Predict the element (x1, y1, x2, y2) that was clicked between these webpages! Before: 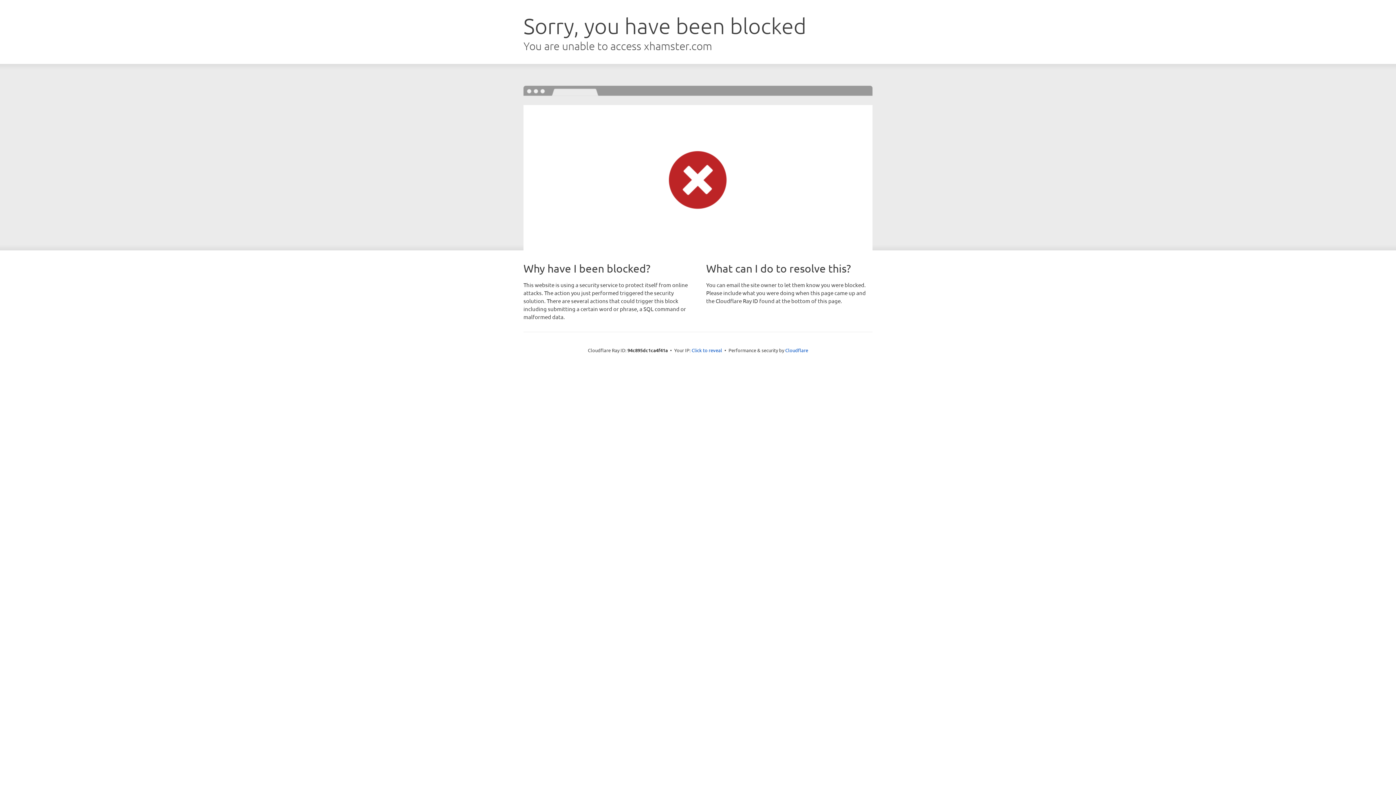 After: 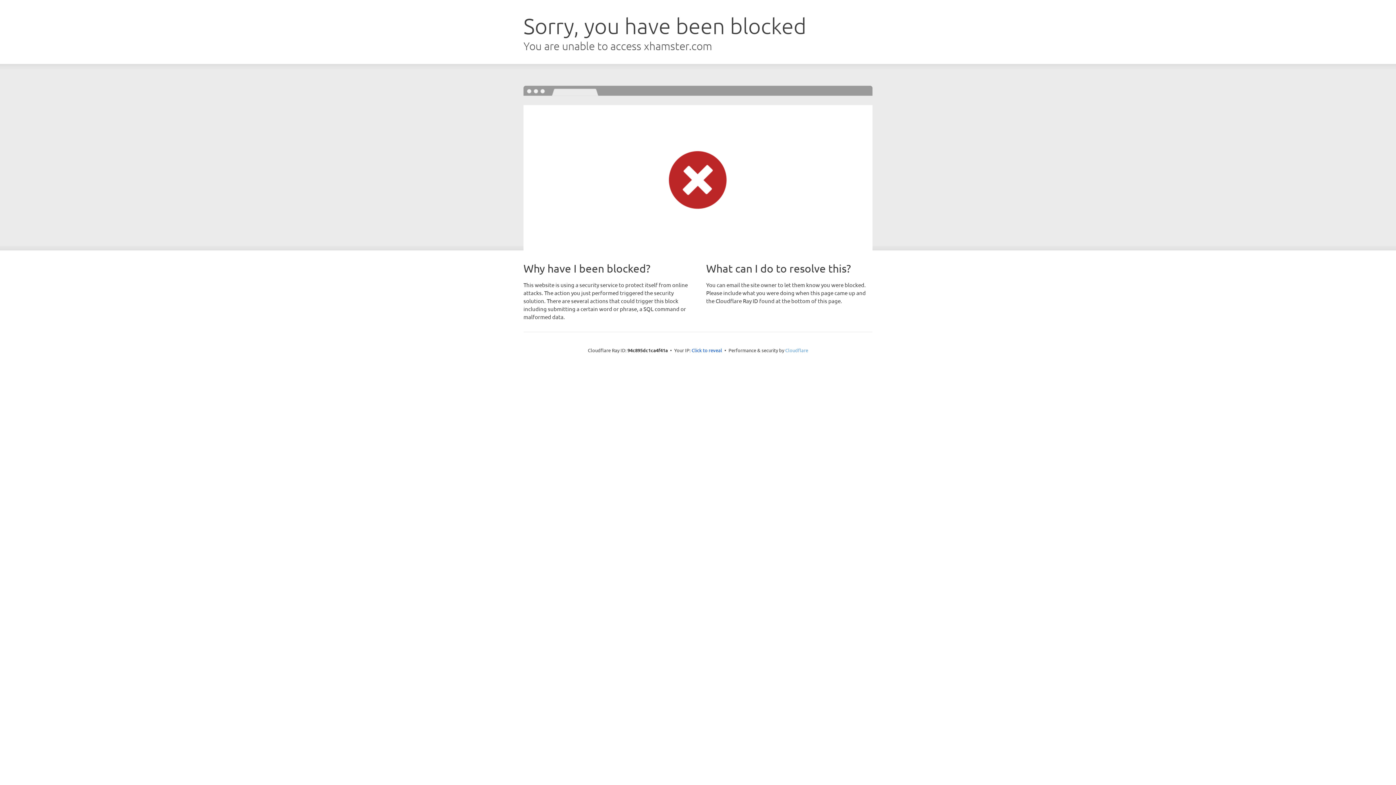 Action: label: Cloudflare bbox: (785, 347, 808, 353)